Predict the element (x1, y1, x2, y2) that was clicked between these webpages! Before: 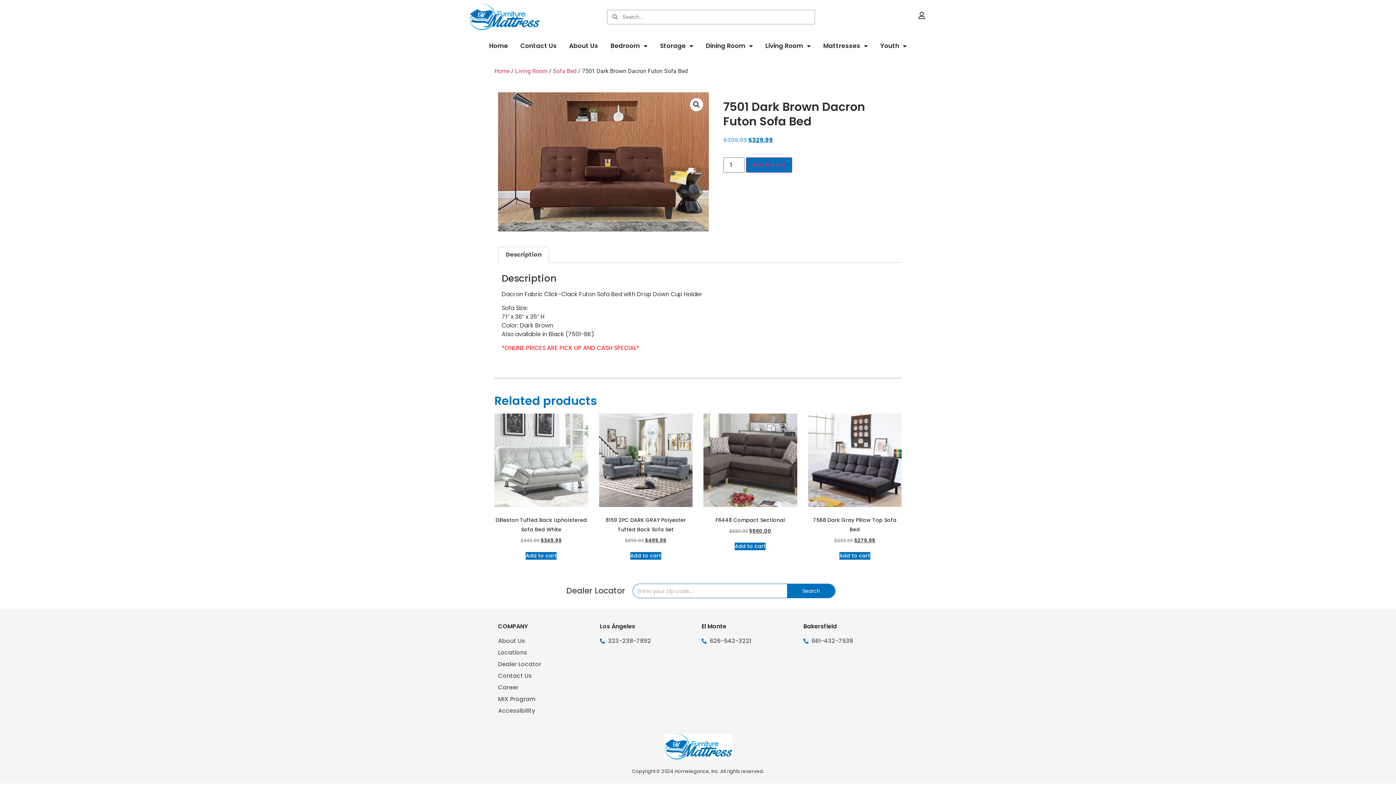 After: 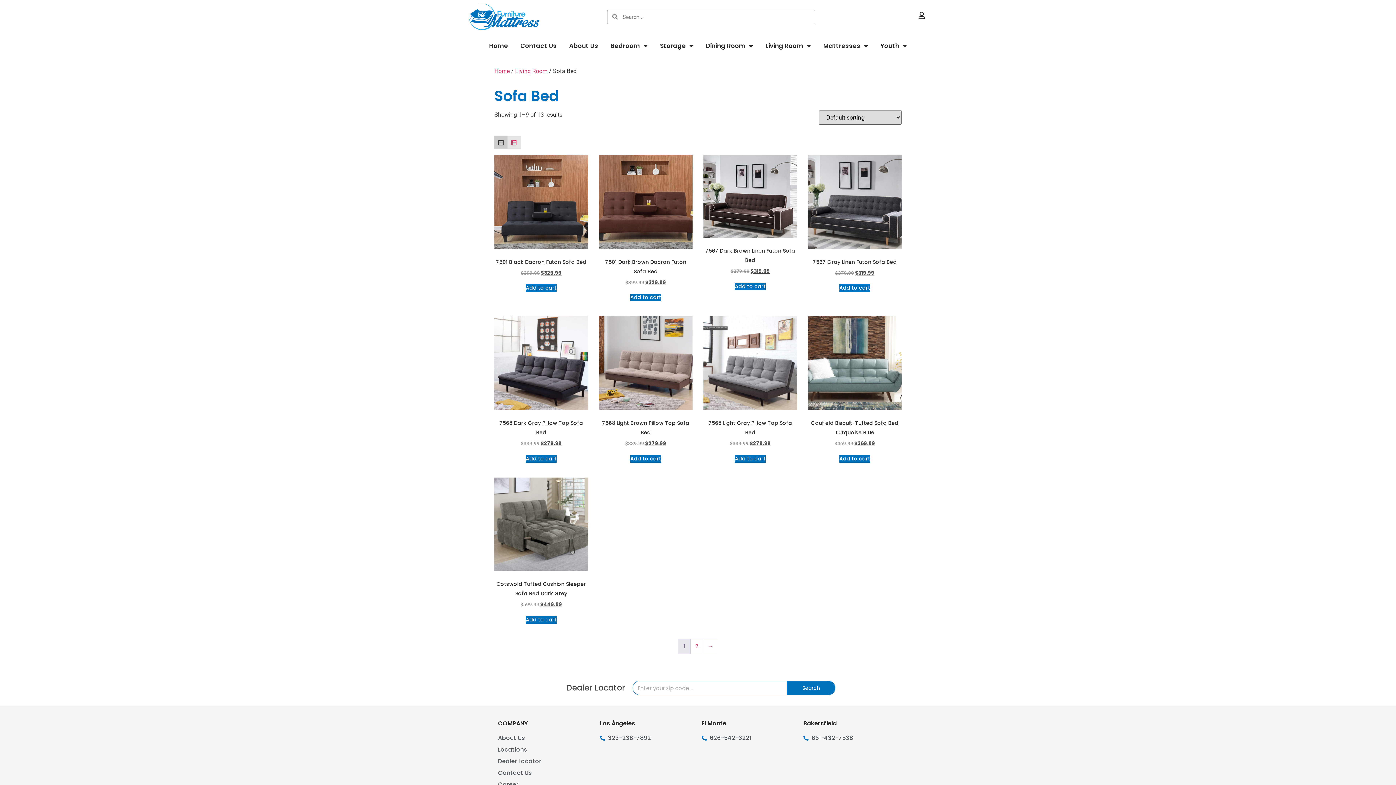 Action: bbox: (553, 67, 576, 74) label: Sofa Bed